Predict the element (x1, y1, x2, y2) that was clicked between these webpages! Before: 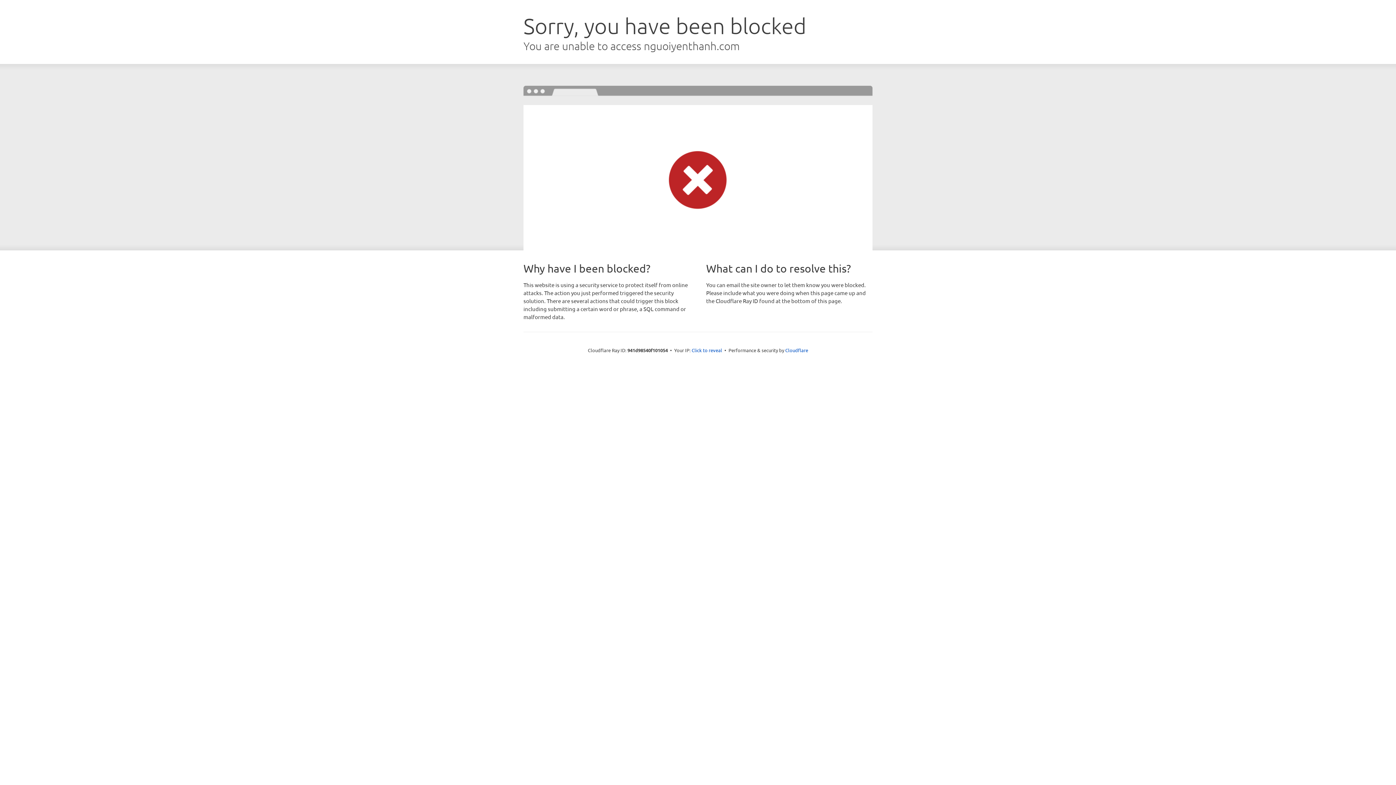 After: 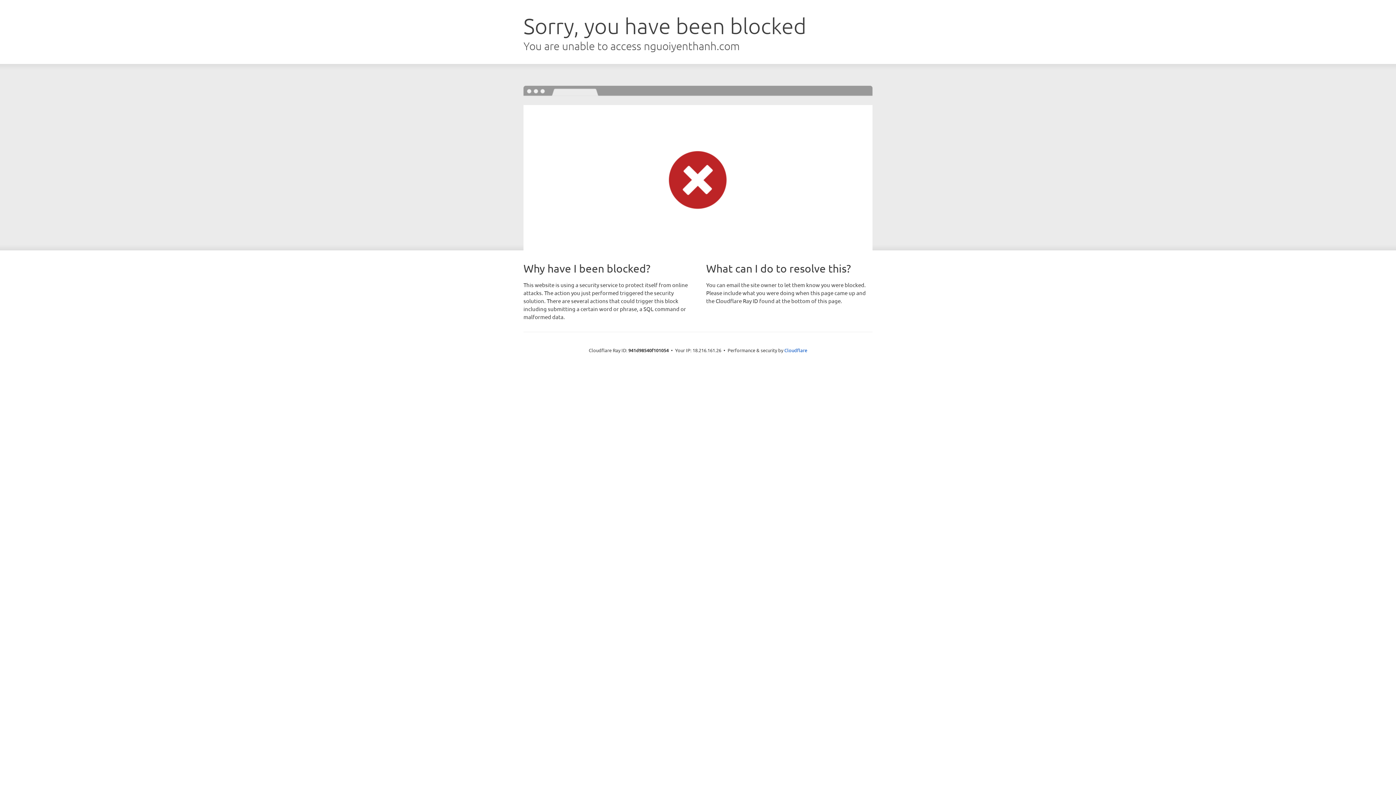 Action: label: Click to reveal bbox: (691, 346, 722, 353)